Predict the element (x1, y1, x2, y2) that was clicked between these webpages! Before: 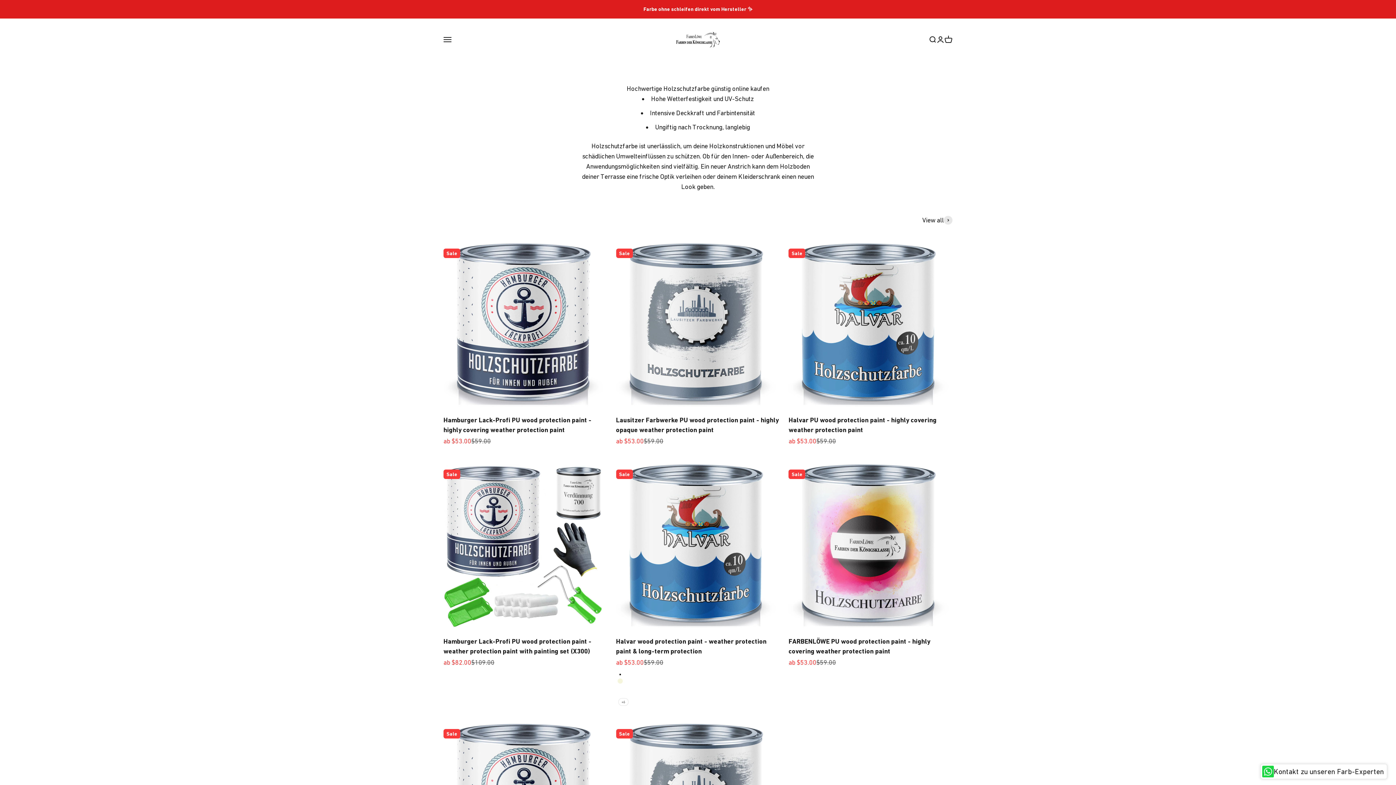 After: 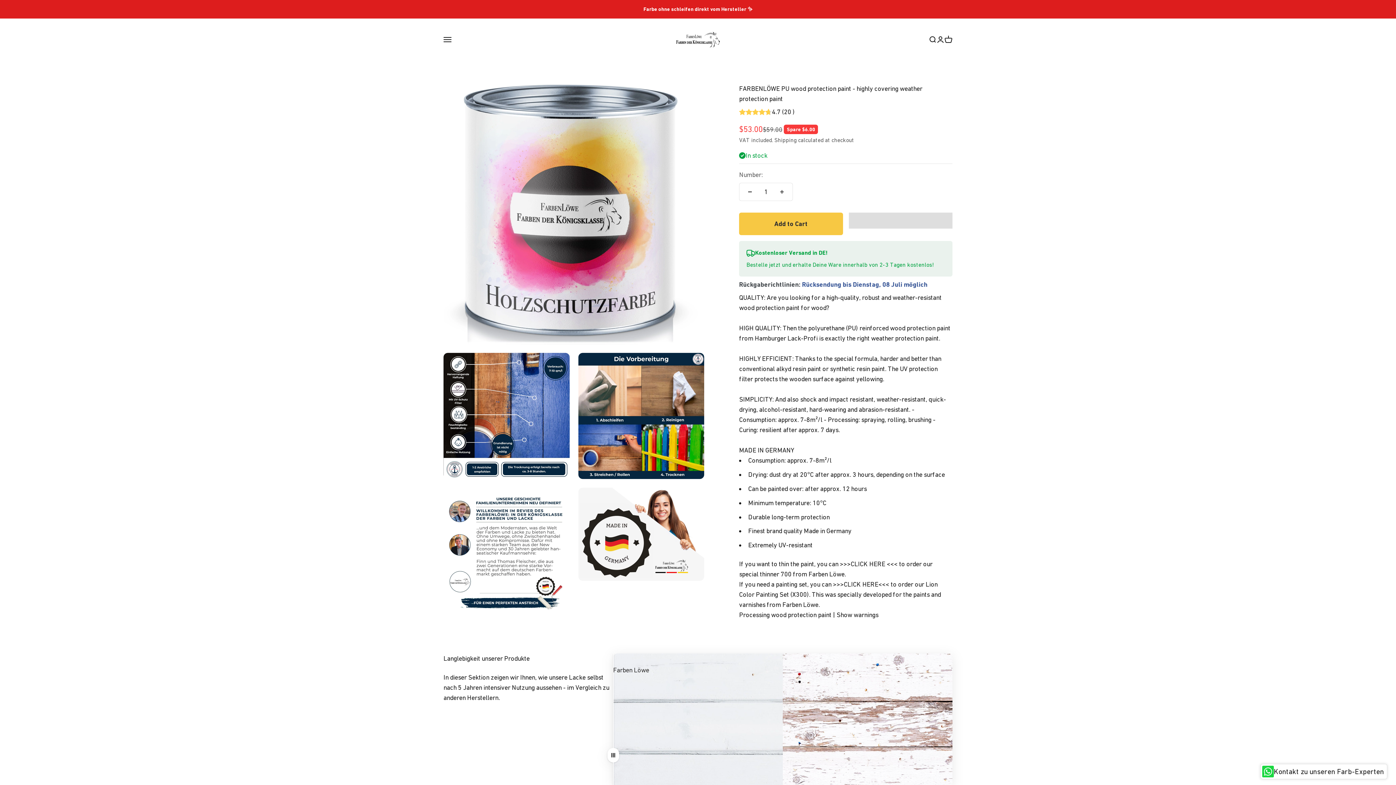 Action: bbox: (788, 464, 952, 627)